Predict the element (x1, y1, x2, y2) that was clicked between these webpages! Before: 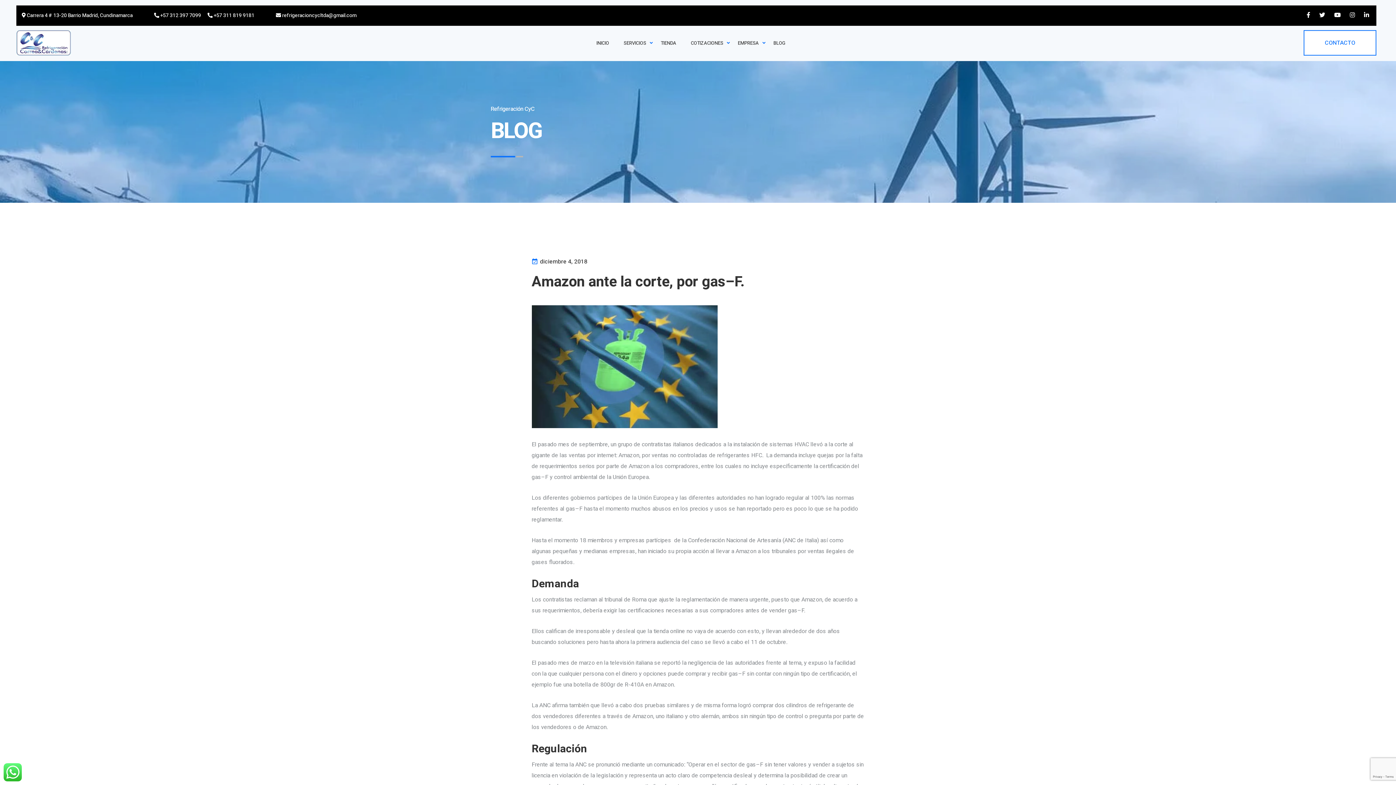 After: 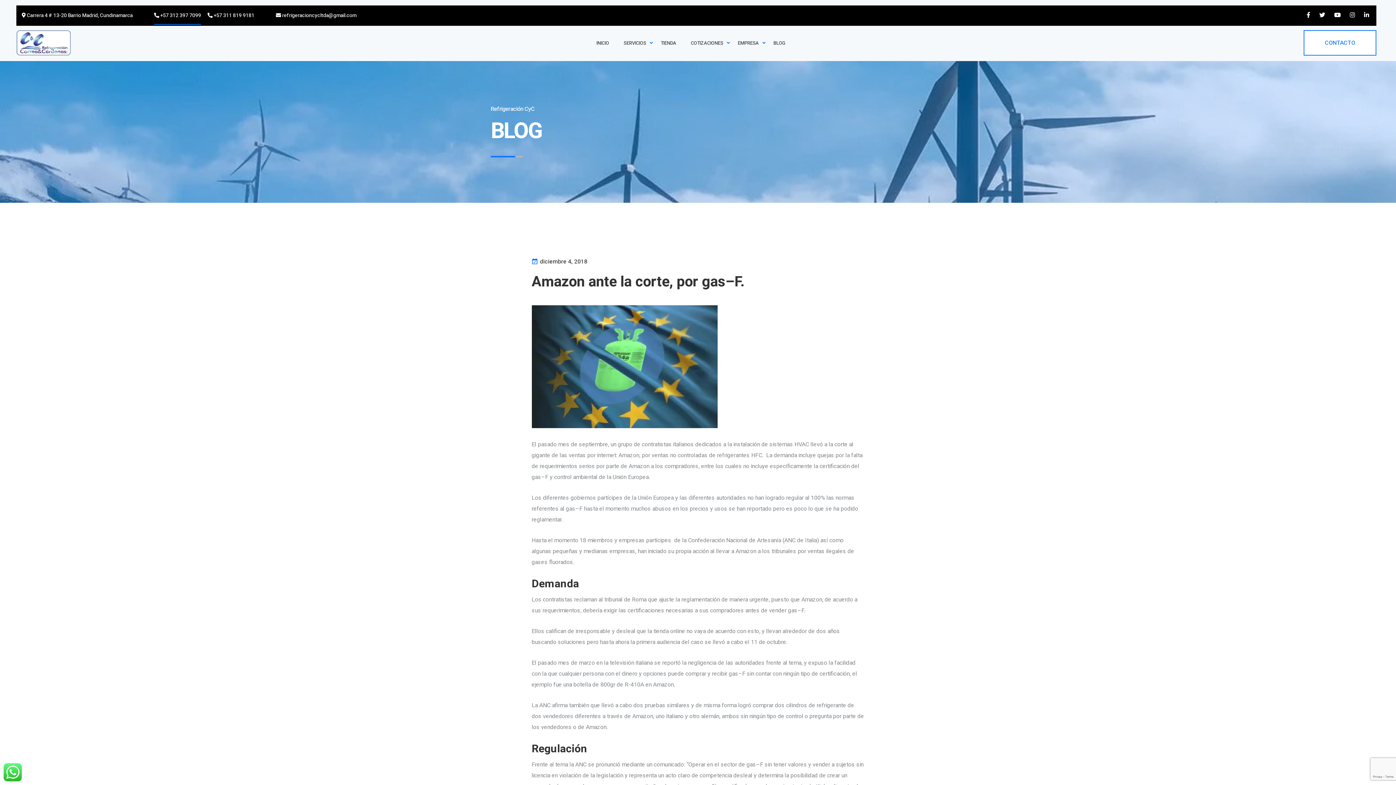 Action: label:  +57 312 397 7099 bbox: (154, 10, 201, 21)